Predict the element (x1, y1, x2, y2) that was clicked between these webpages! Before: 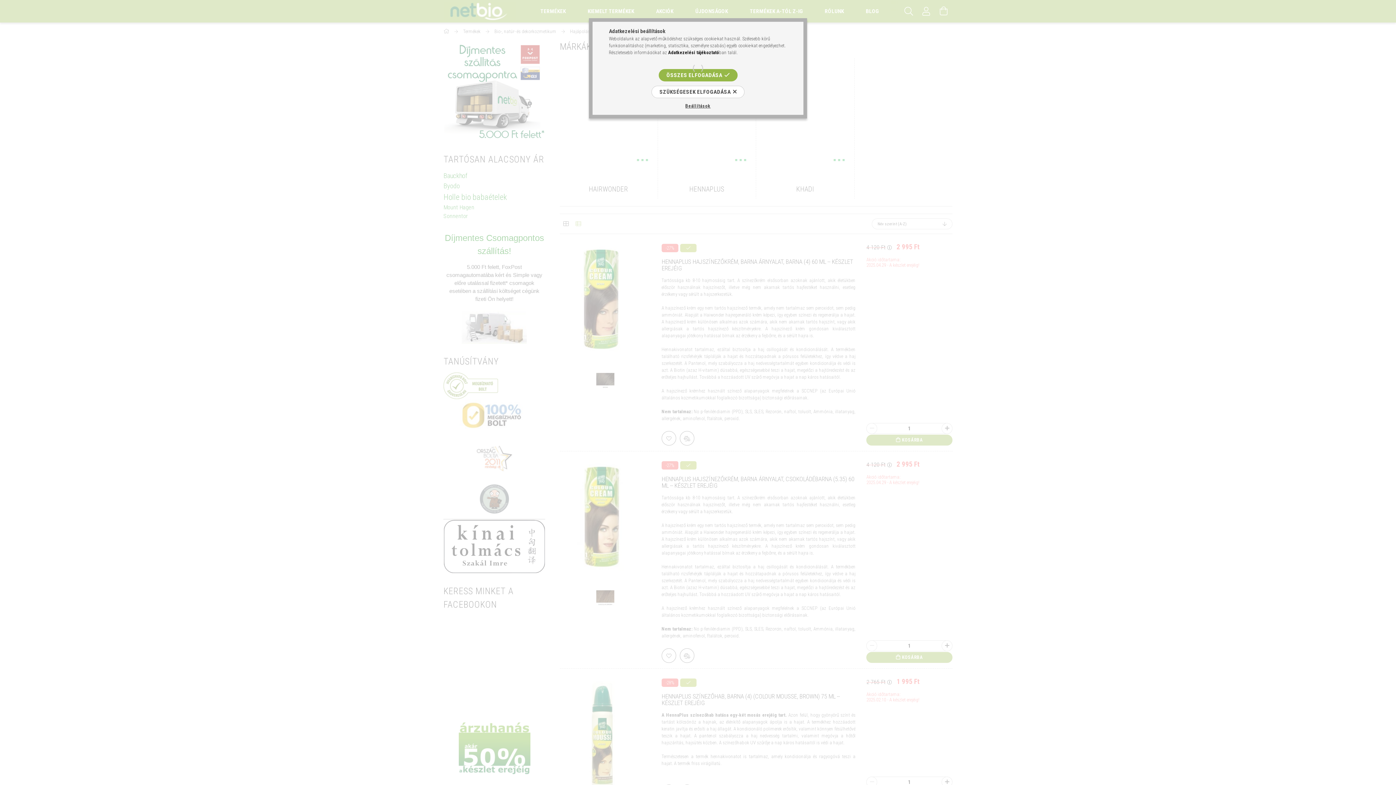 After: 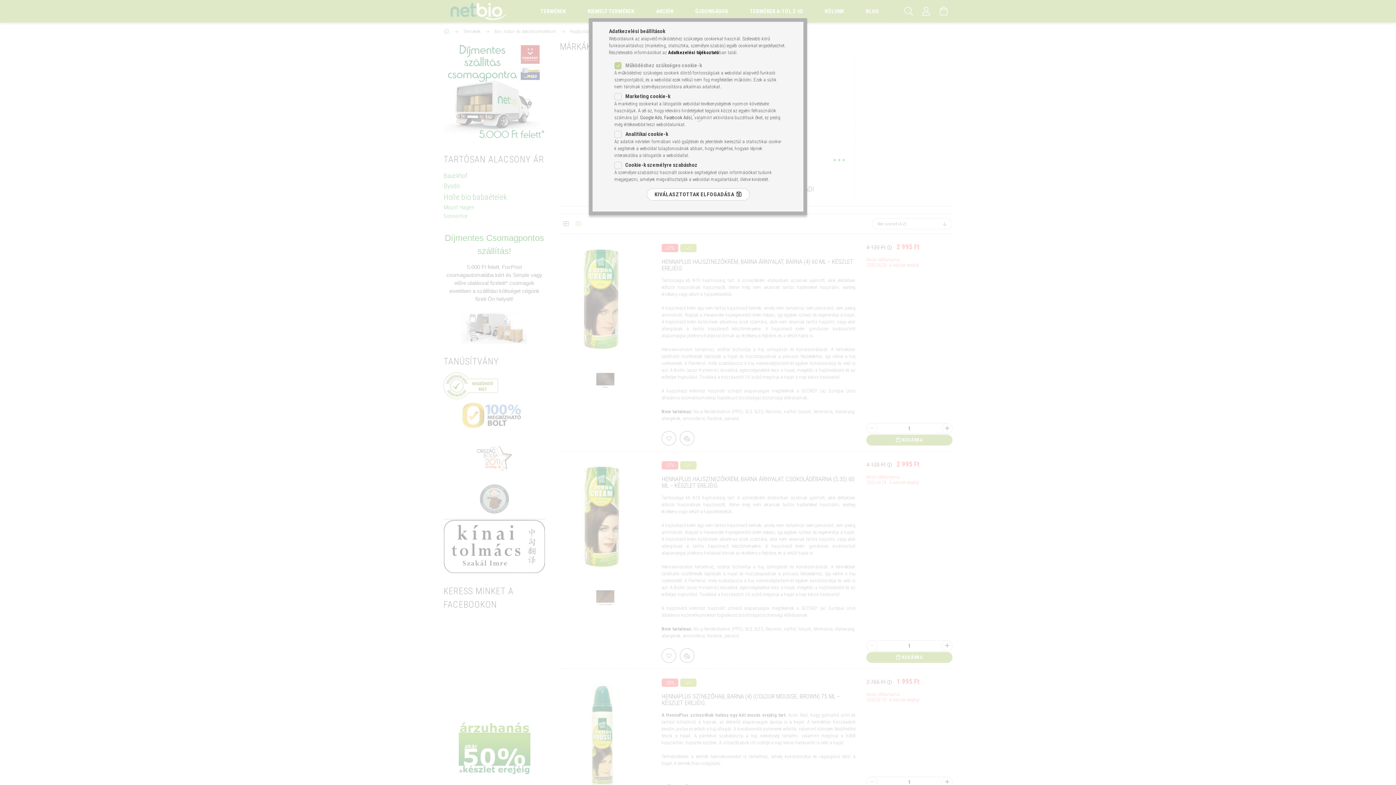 Action: bbox: (685, 102, 710, 109) label: Beállítások